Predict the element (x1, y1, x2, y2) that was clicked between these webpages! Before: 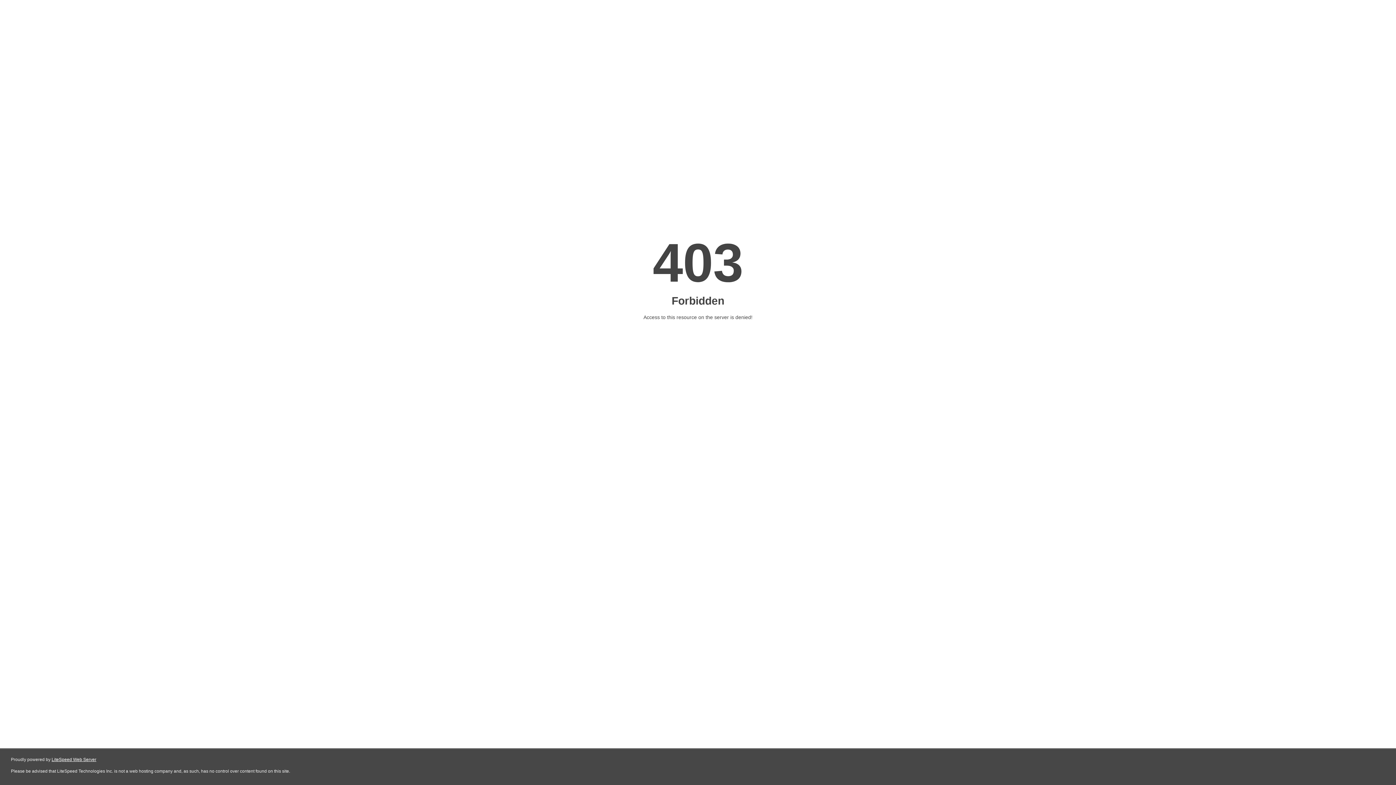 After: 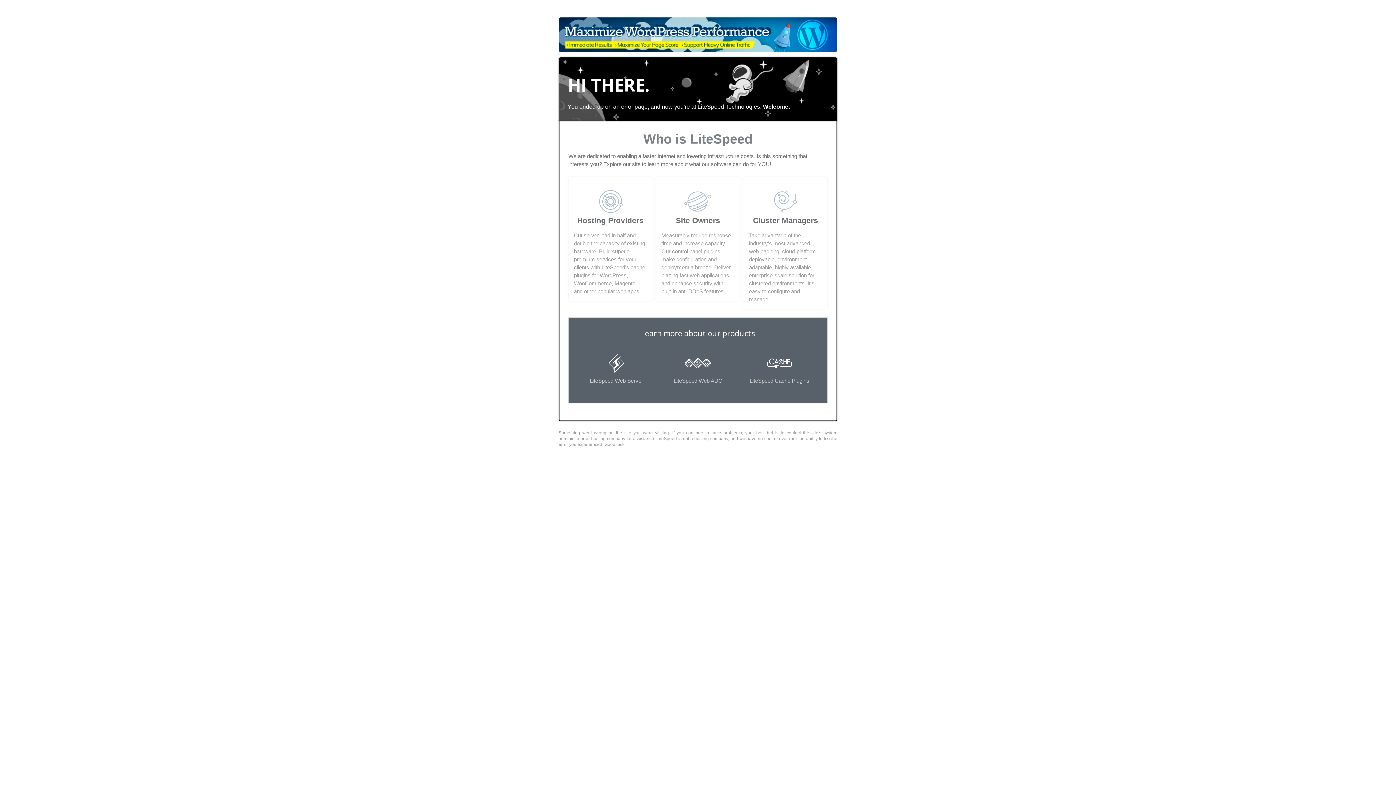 Action: bbox: (51, 757, 96, 762) label: LiteSpeed Web Server